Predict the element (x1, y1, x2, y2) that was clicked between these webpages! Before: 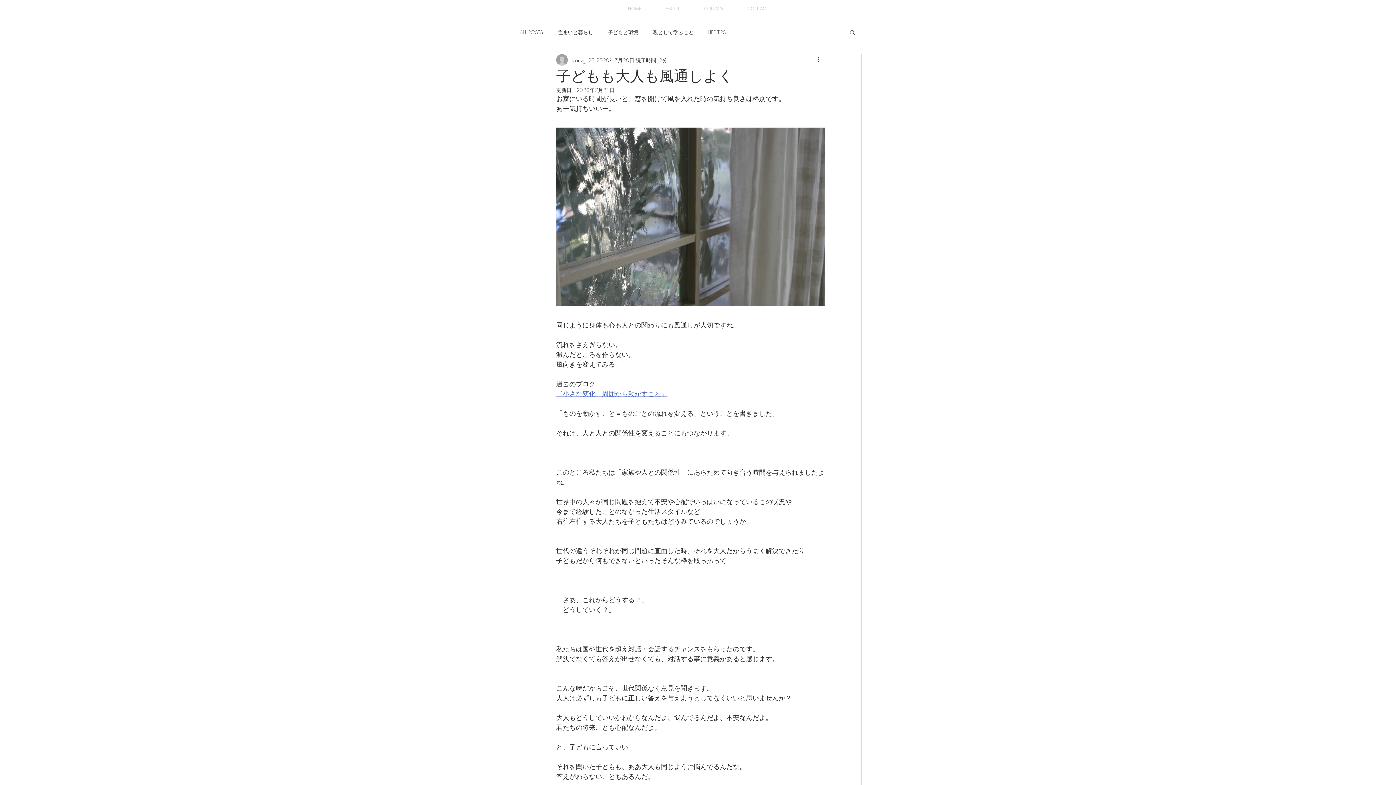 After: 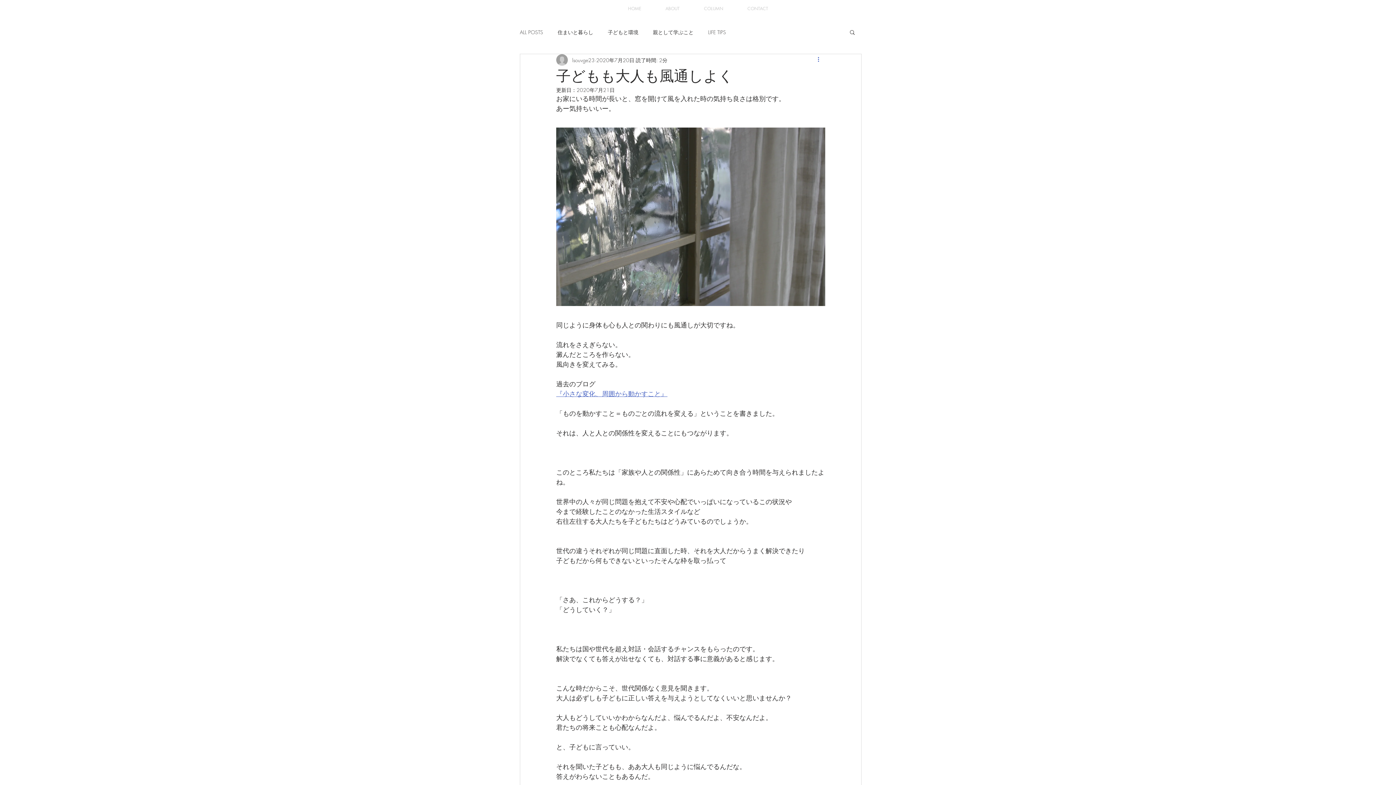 Action: label: その他のアクション bbox: (816, 55, 825, 64)